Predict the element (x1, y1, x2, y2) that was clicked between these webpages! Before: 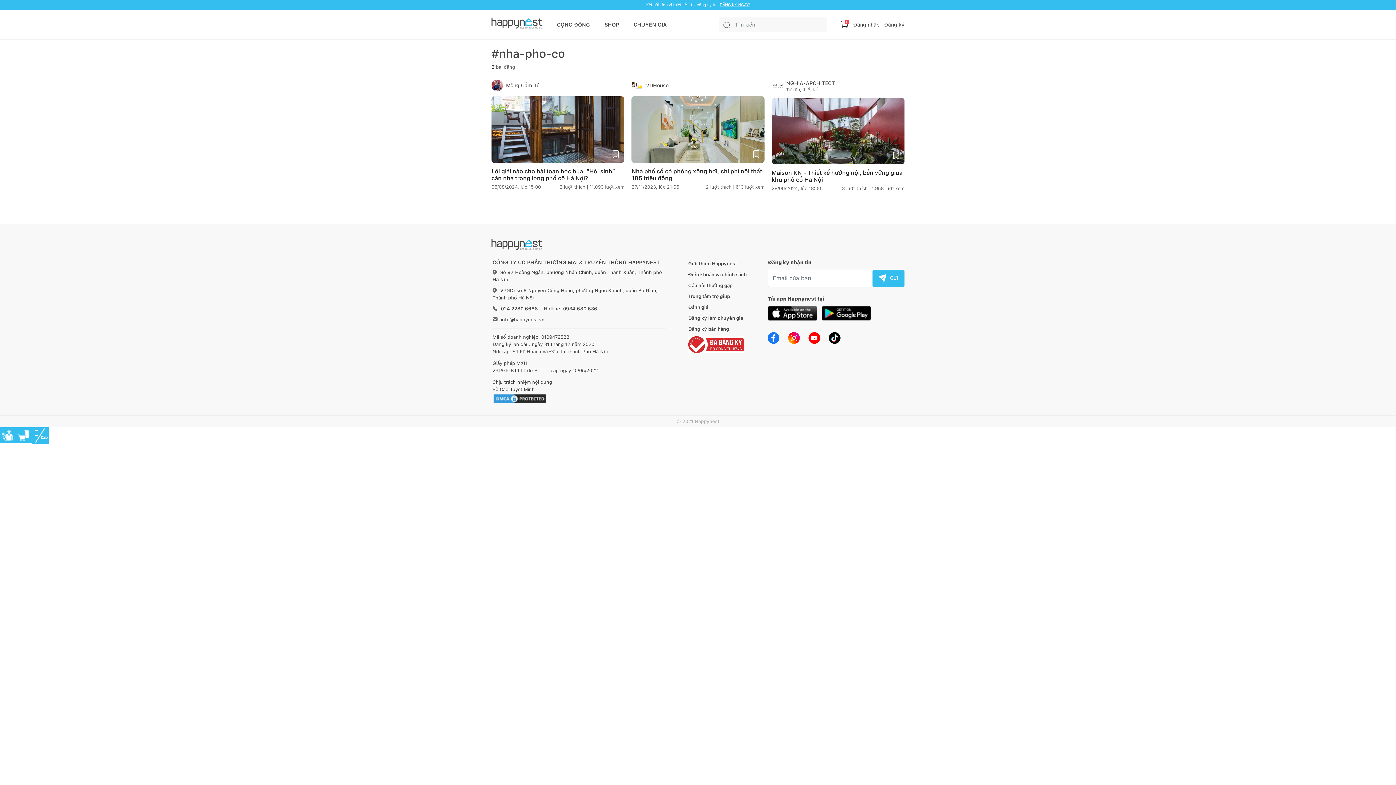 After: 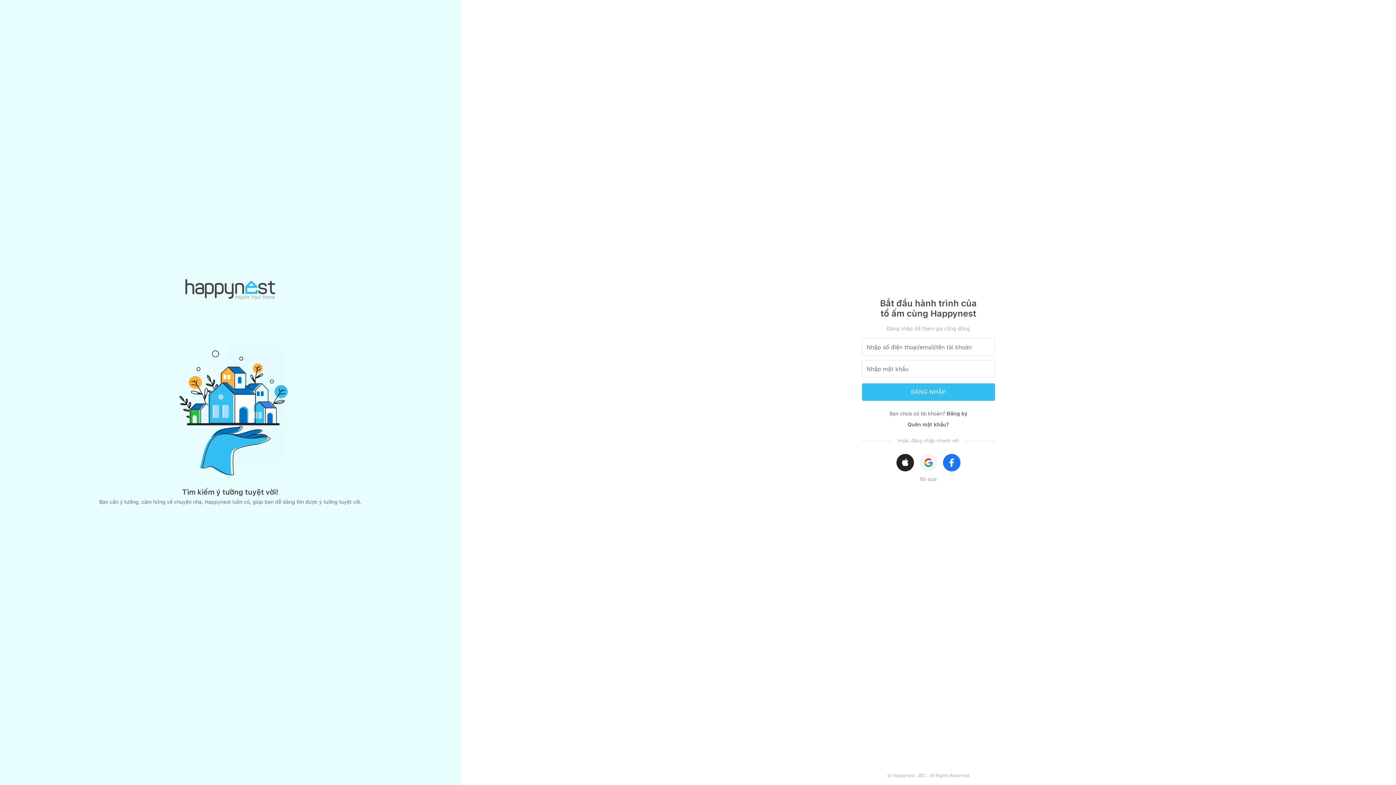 Action: bbox: (853, 21, 880, 27) label: Đăng nhập